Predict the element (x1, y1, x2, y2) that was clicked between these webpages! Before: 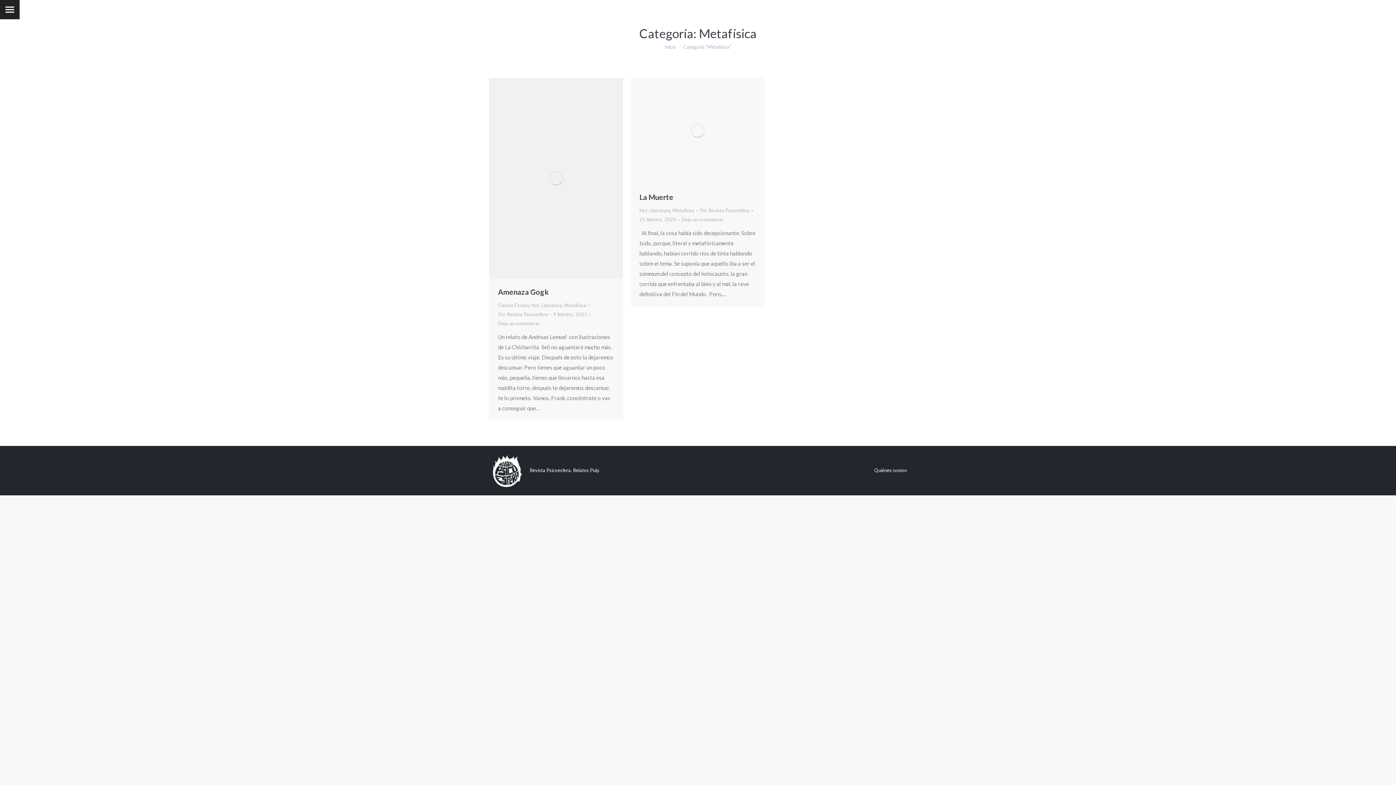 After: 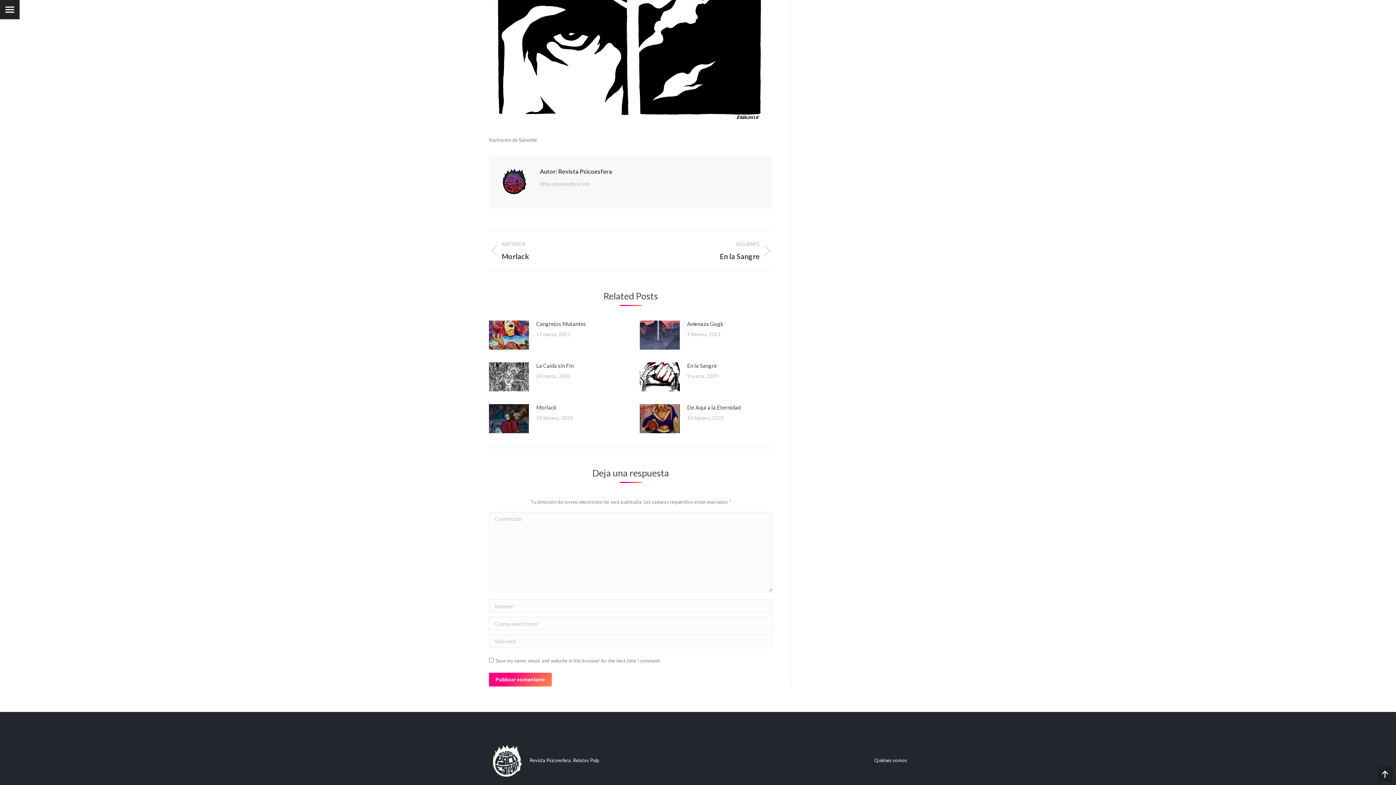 Action: label: Deja un comentario bbox: (681, 215, 723, 224)